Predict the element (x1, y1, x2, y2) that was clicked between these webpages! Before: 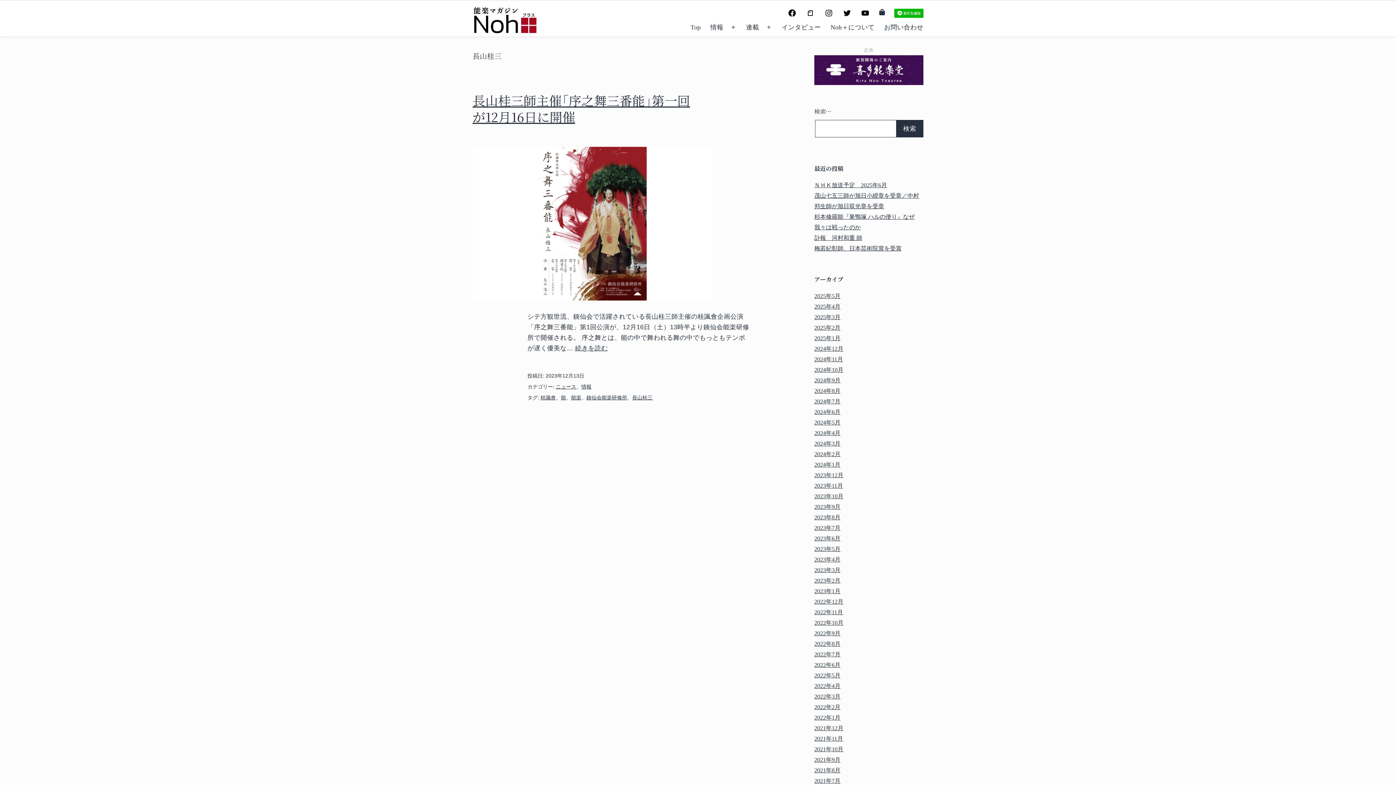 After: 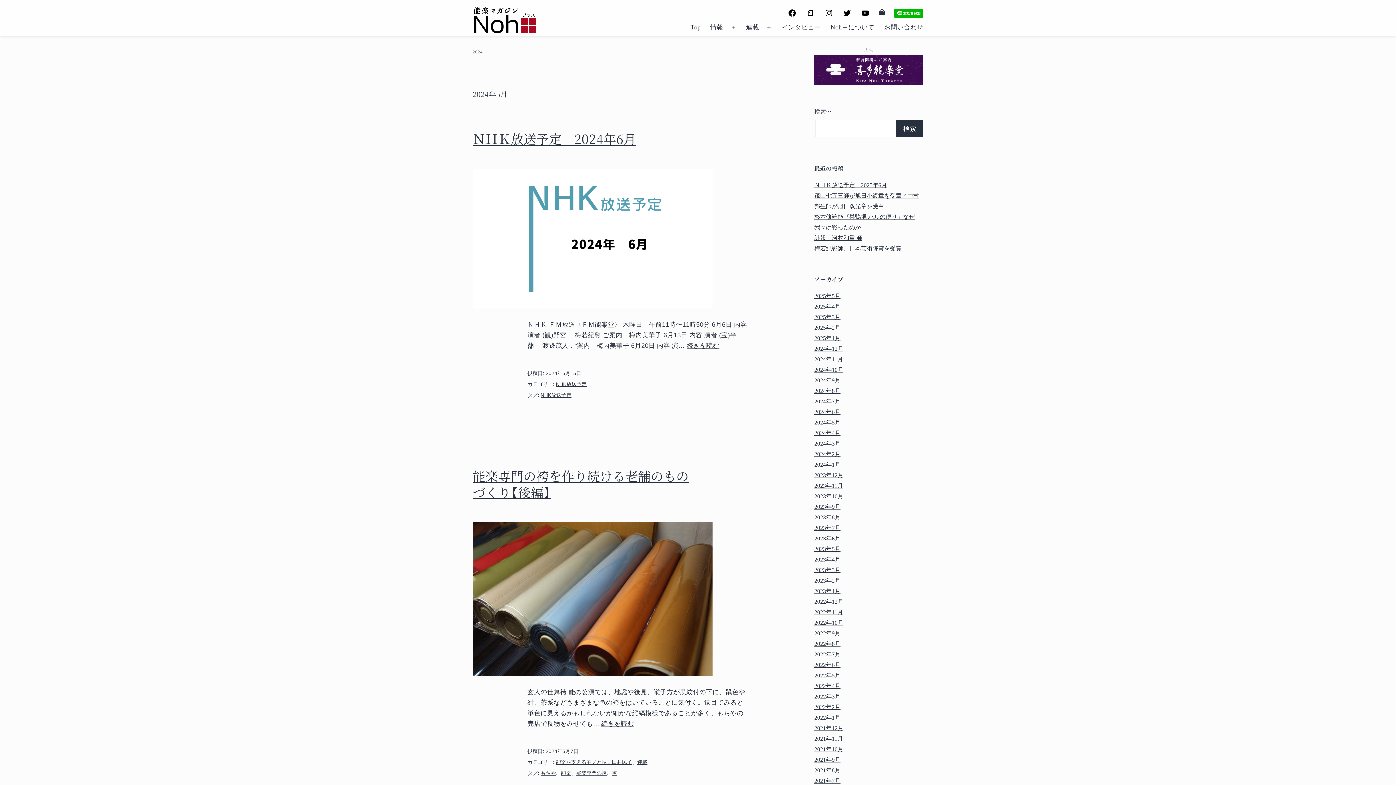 Action: bbox: (814, 419, 840, 425) label: 2024年5月